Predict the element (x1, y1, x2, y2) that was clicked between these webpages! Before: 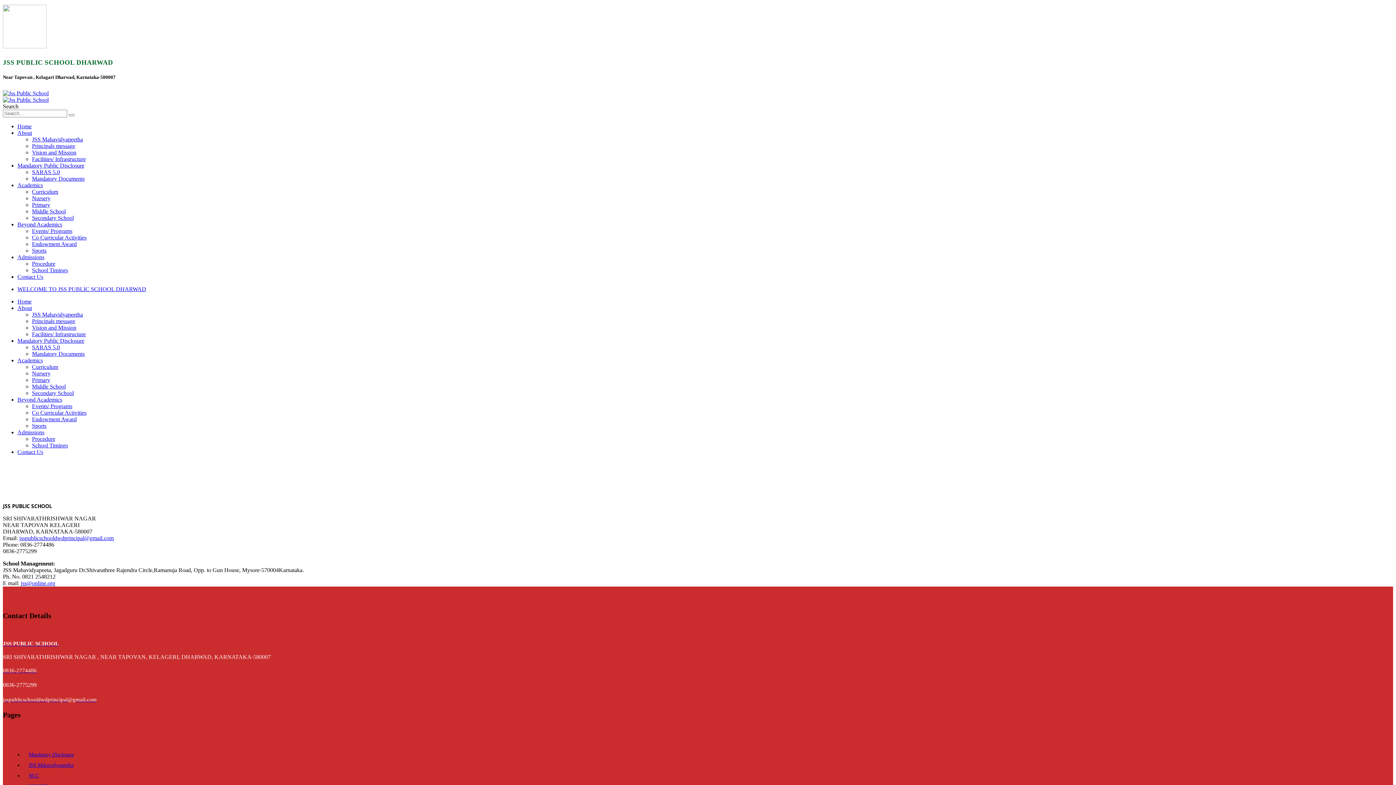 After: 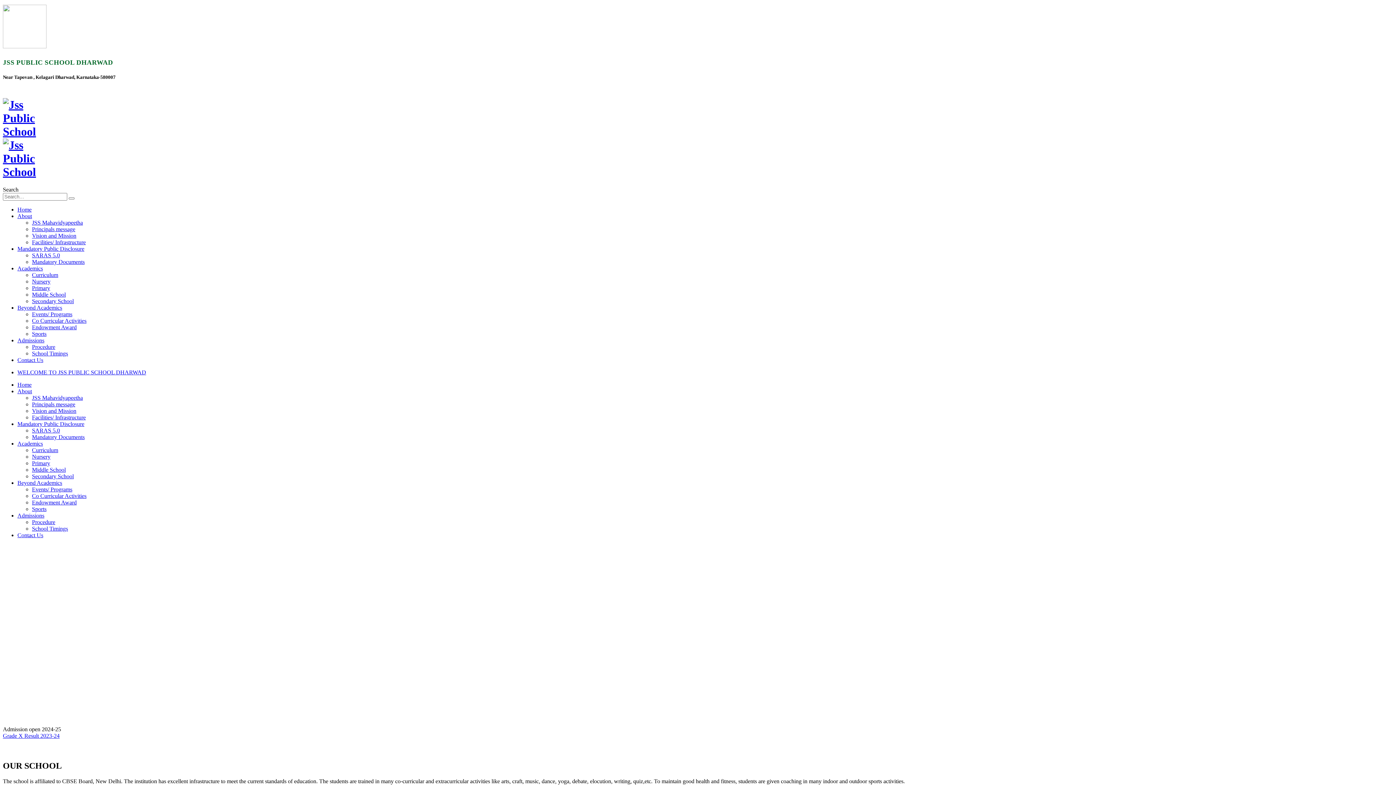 Action: bbox: (17, 298, 31, 304) label: Home